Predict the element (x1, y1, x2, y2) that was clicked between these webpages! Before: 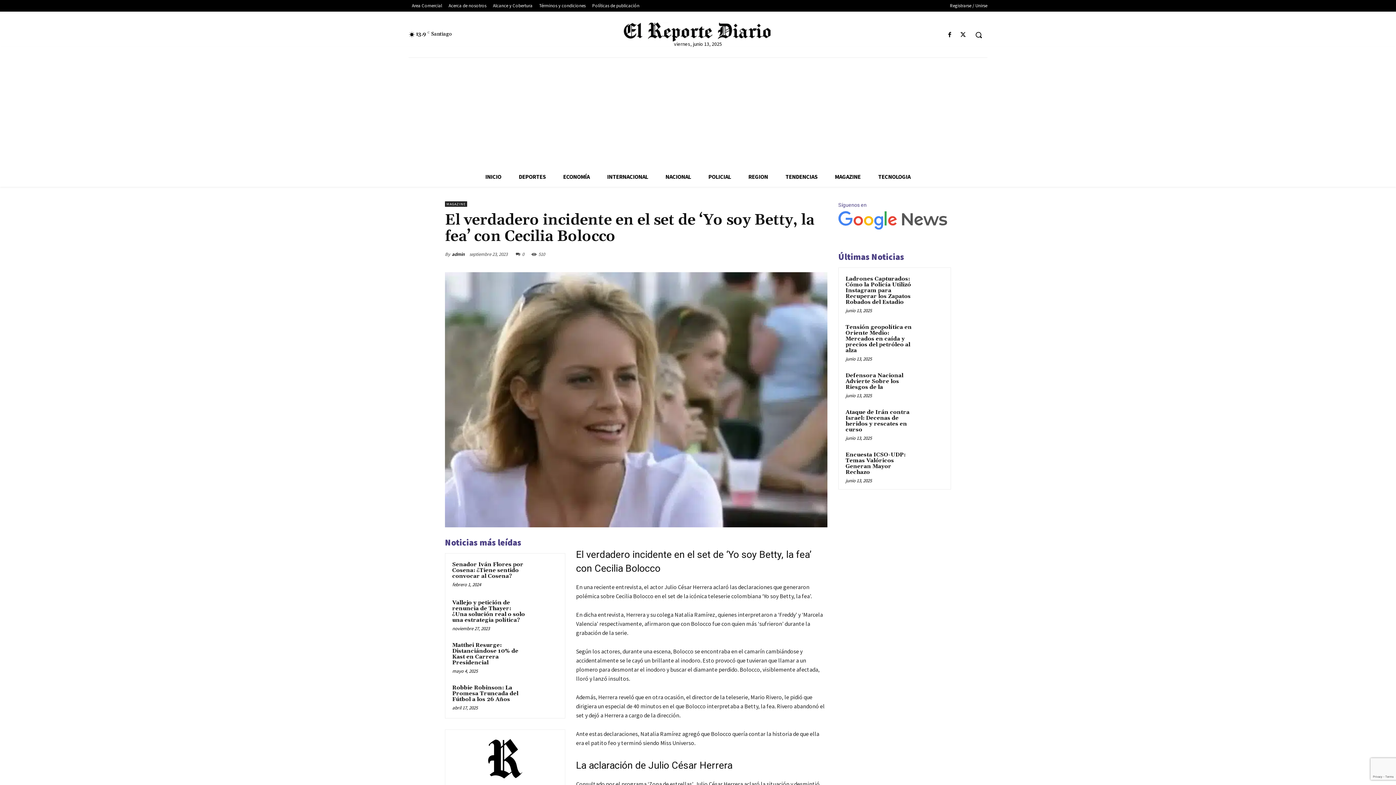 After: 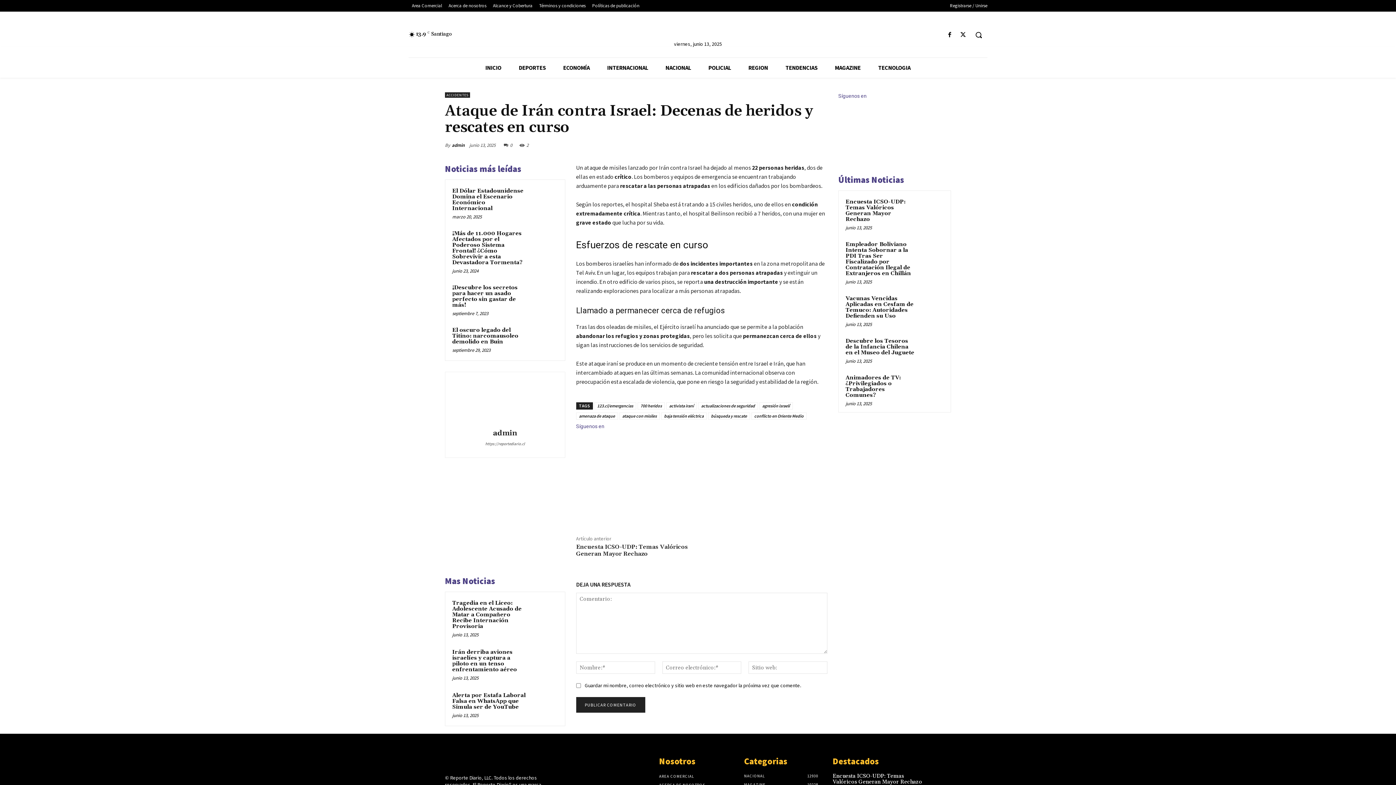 Action: bbox: (918, 408, 944, 433)